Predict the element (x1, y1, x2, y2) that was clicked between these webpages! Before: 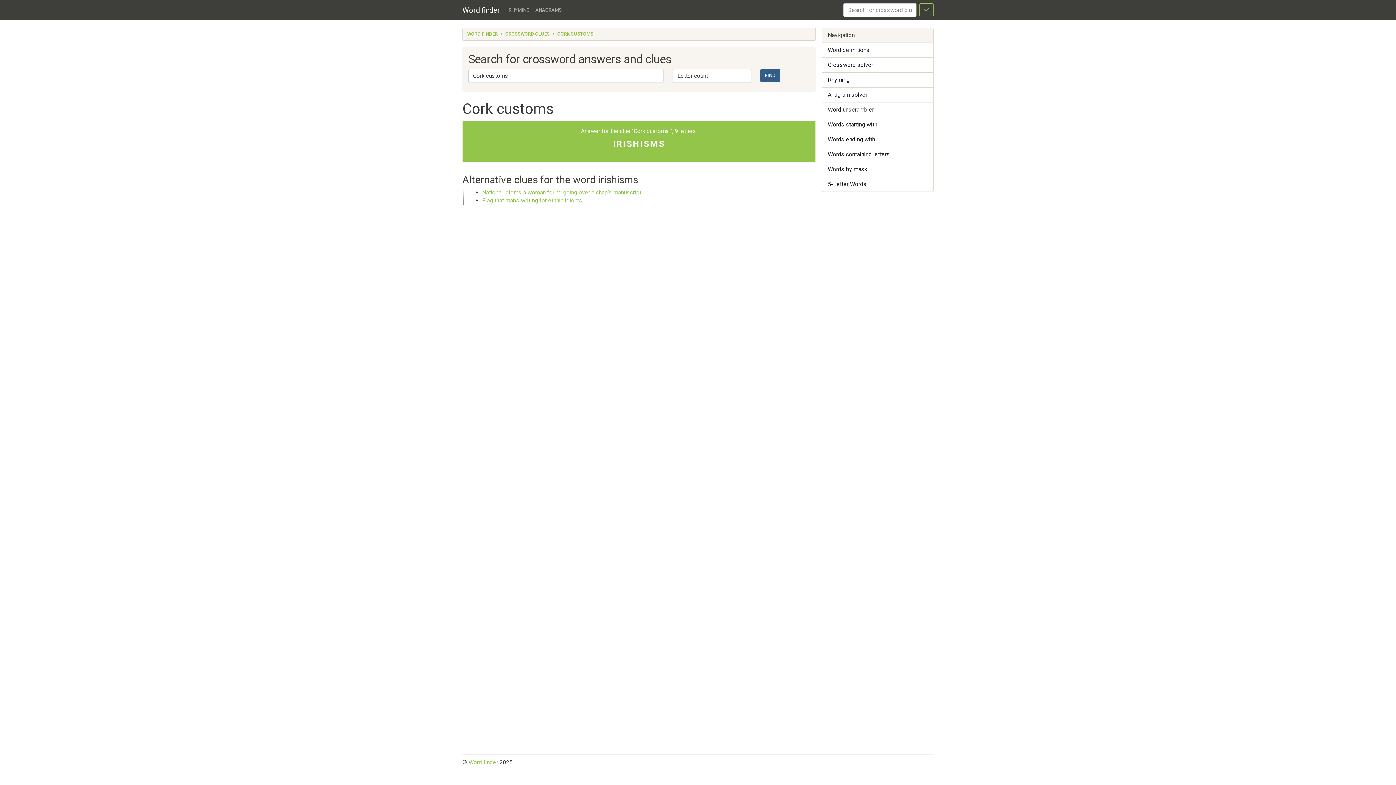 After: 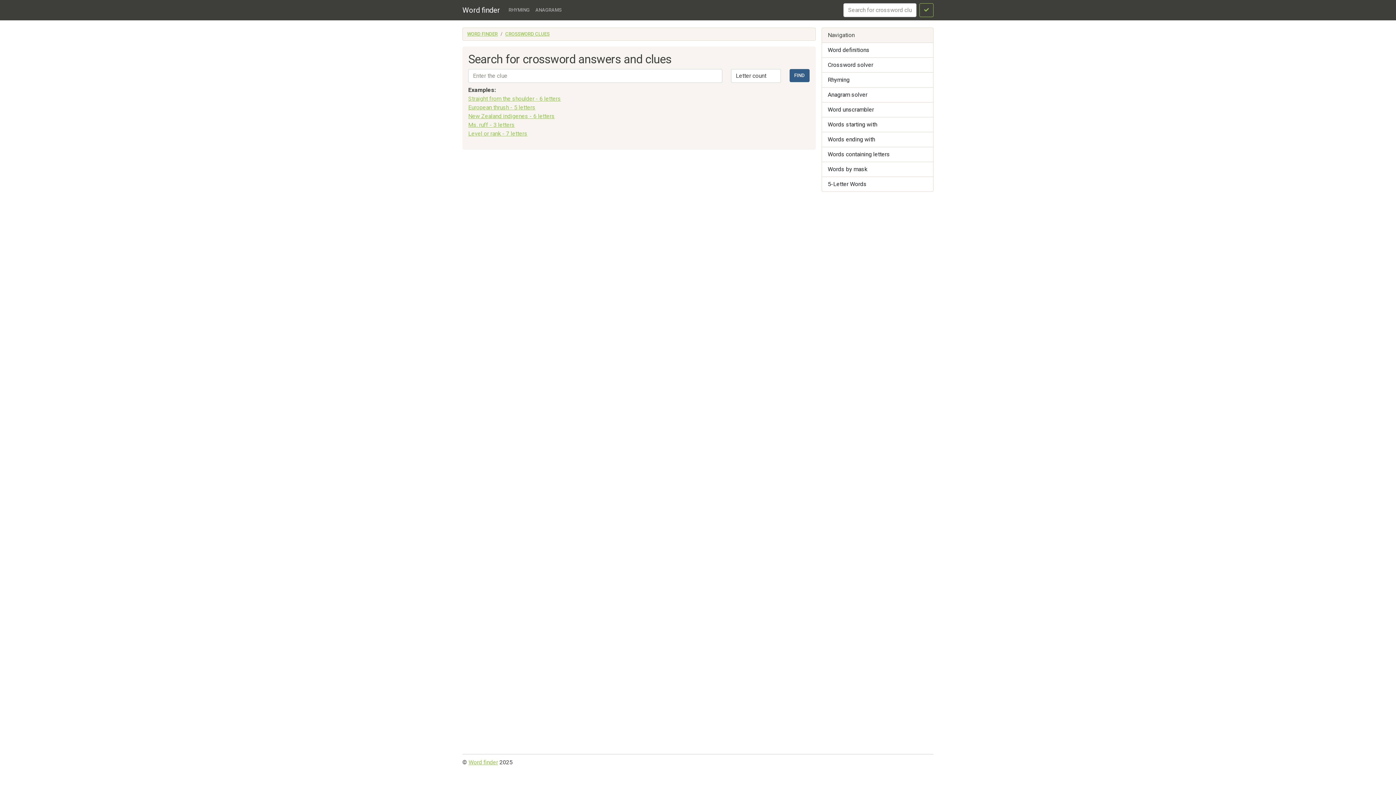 Action: bbox: (821, 57, 933, 72) label: Crossword solver